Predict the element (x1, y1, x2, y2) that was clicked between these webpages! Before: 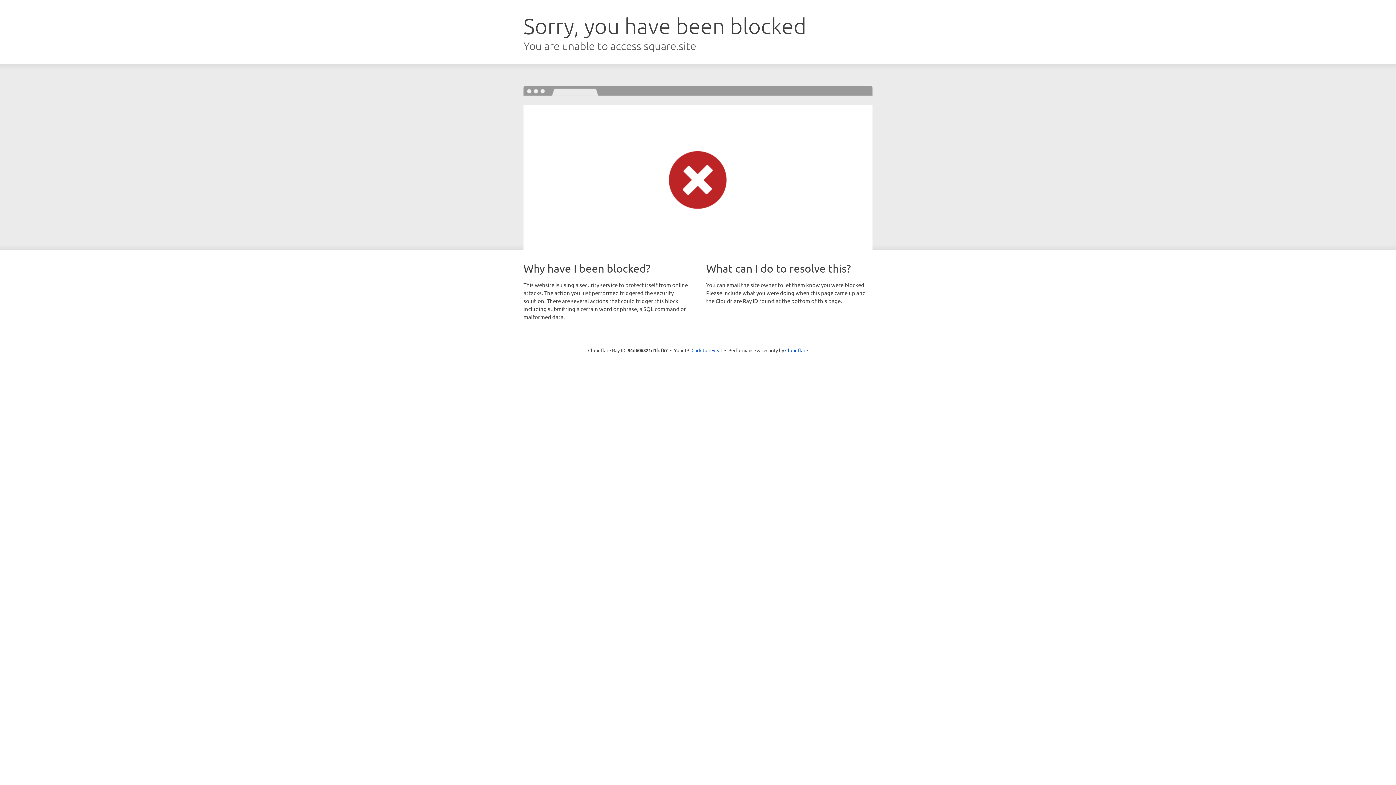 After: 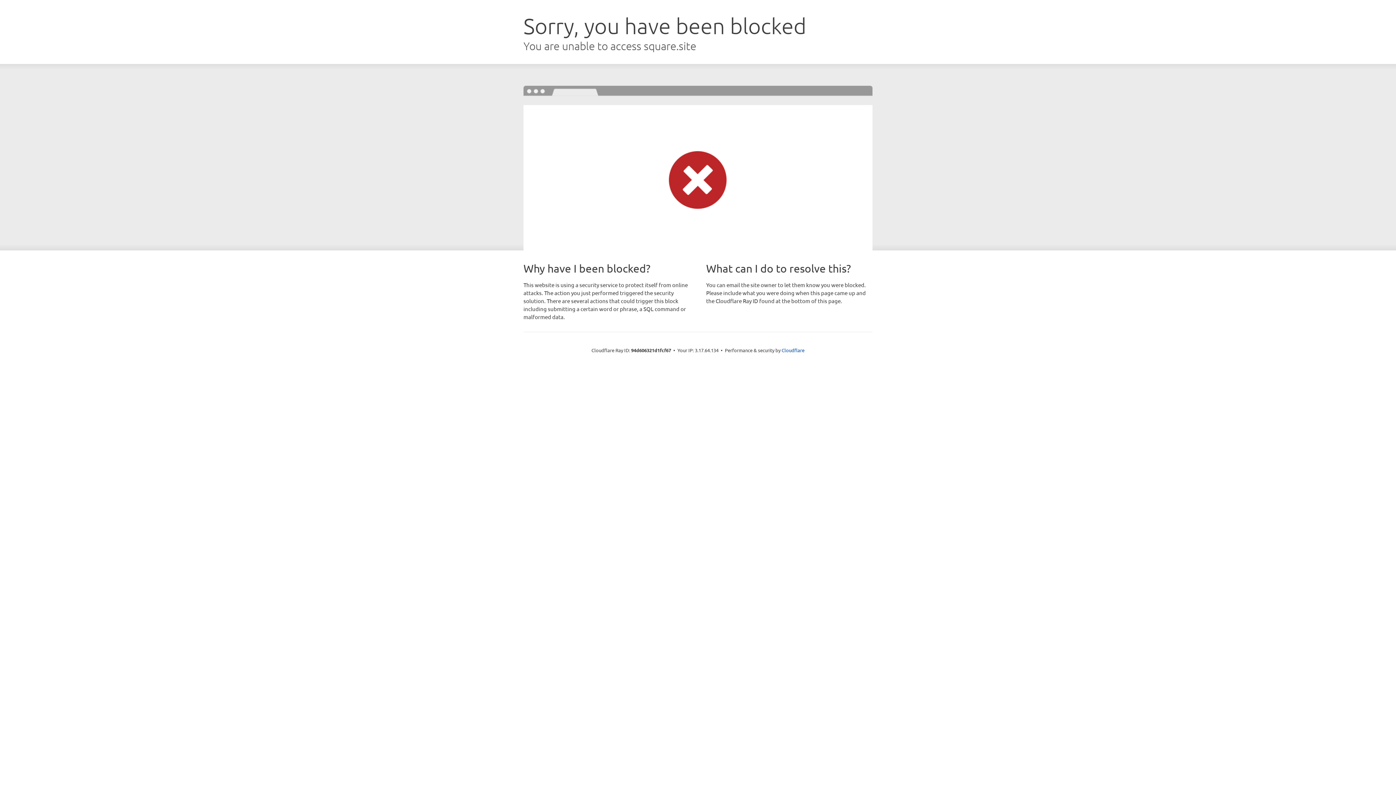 Action: bbox: (691, 346, 722, 353) label: Click to reveal